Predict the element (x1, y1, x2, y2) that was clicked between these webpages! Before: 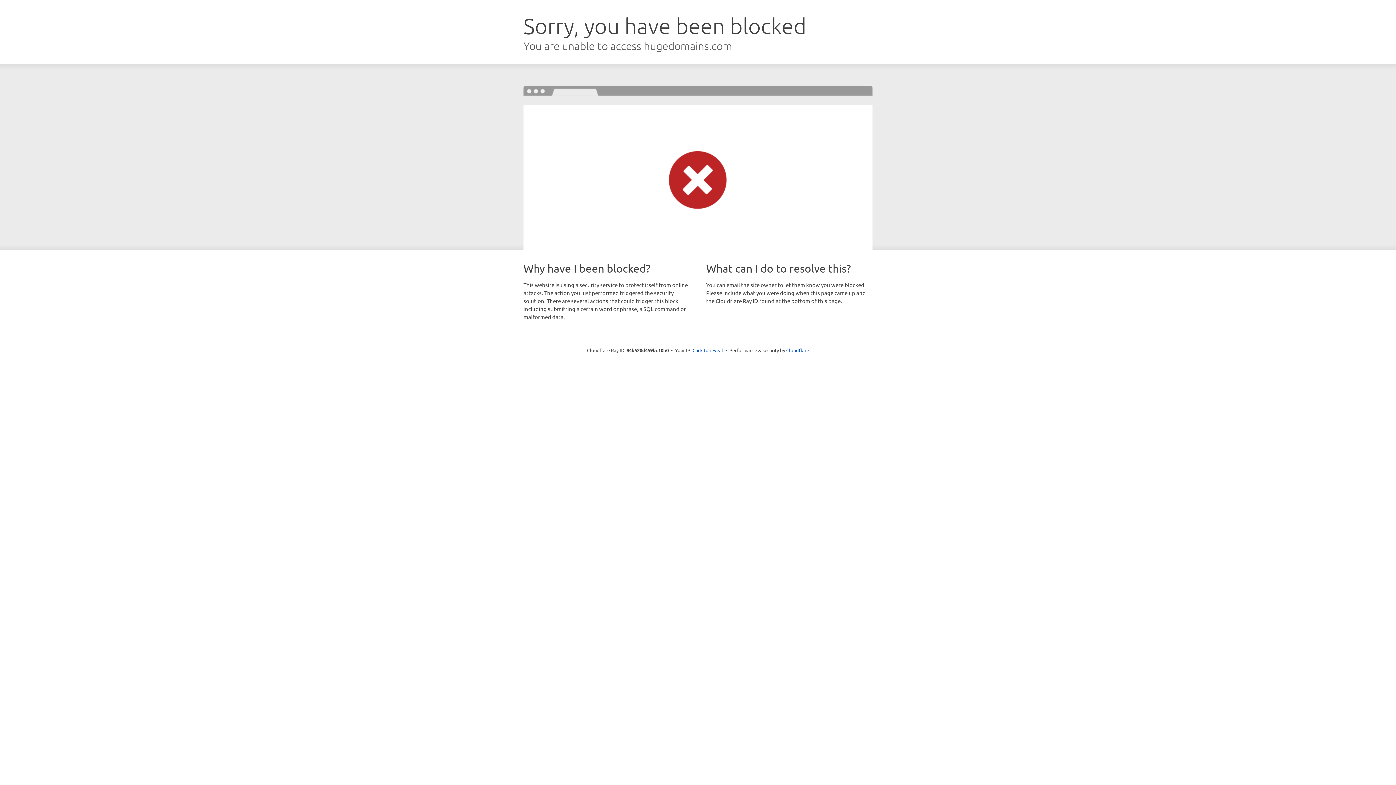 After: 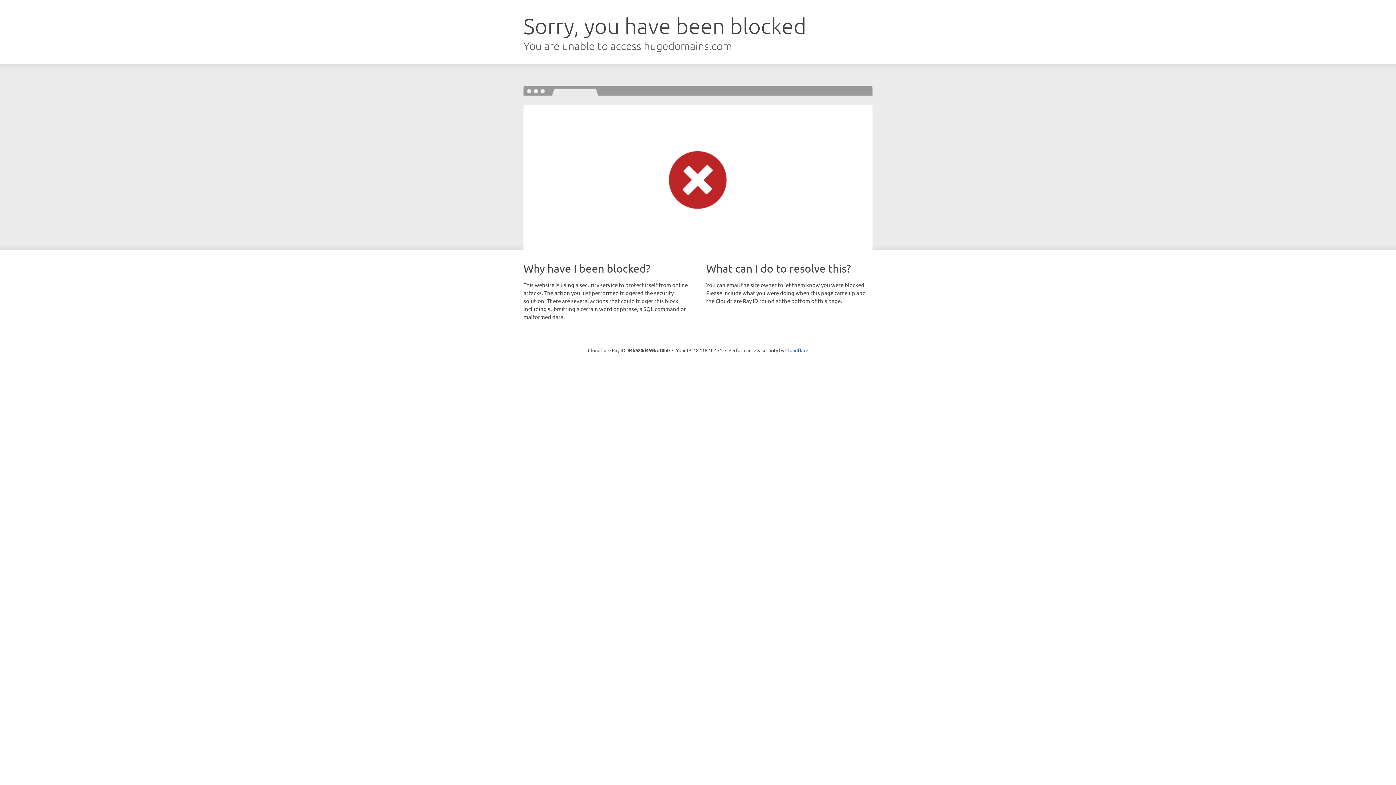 Action: bbox: (692, 346, 723, 353) label: Click to reveal